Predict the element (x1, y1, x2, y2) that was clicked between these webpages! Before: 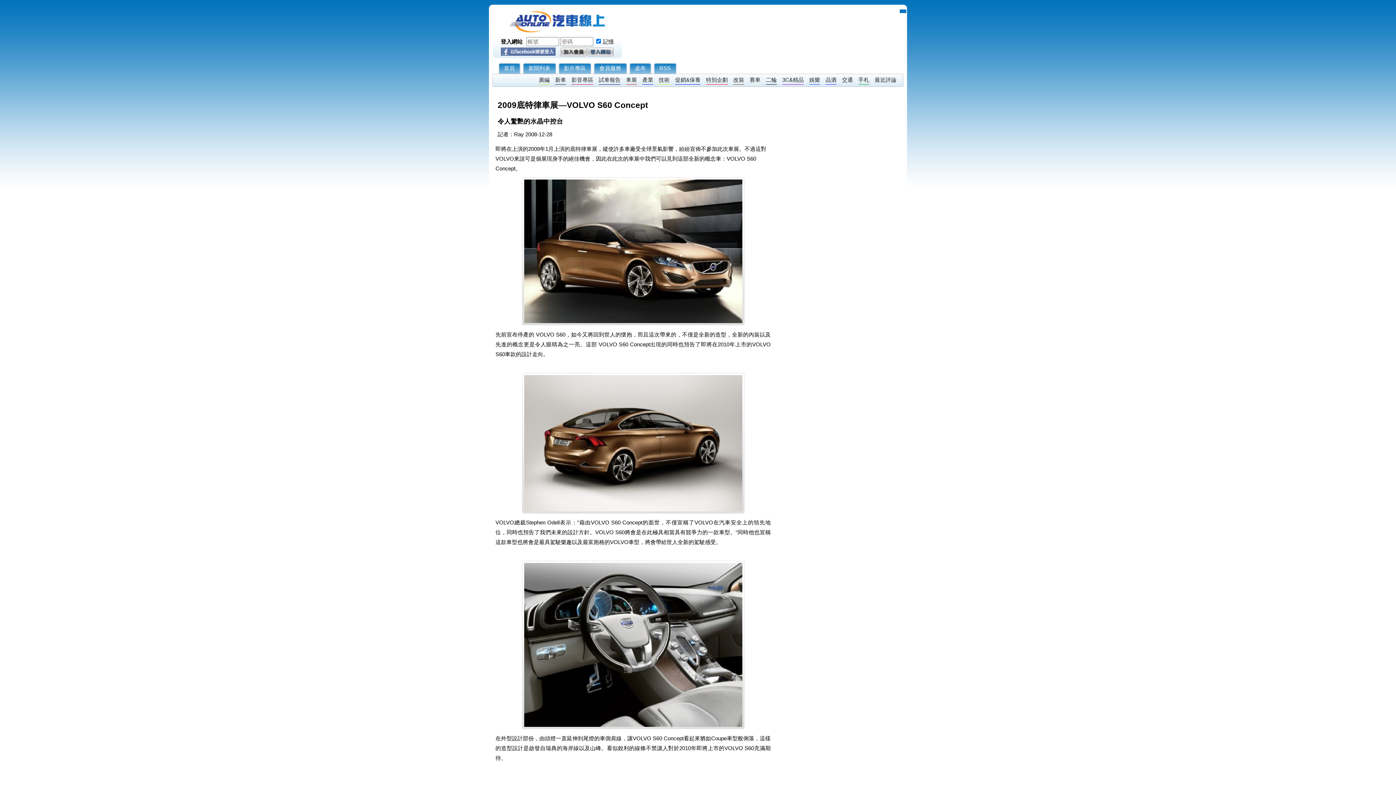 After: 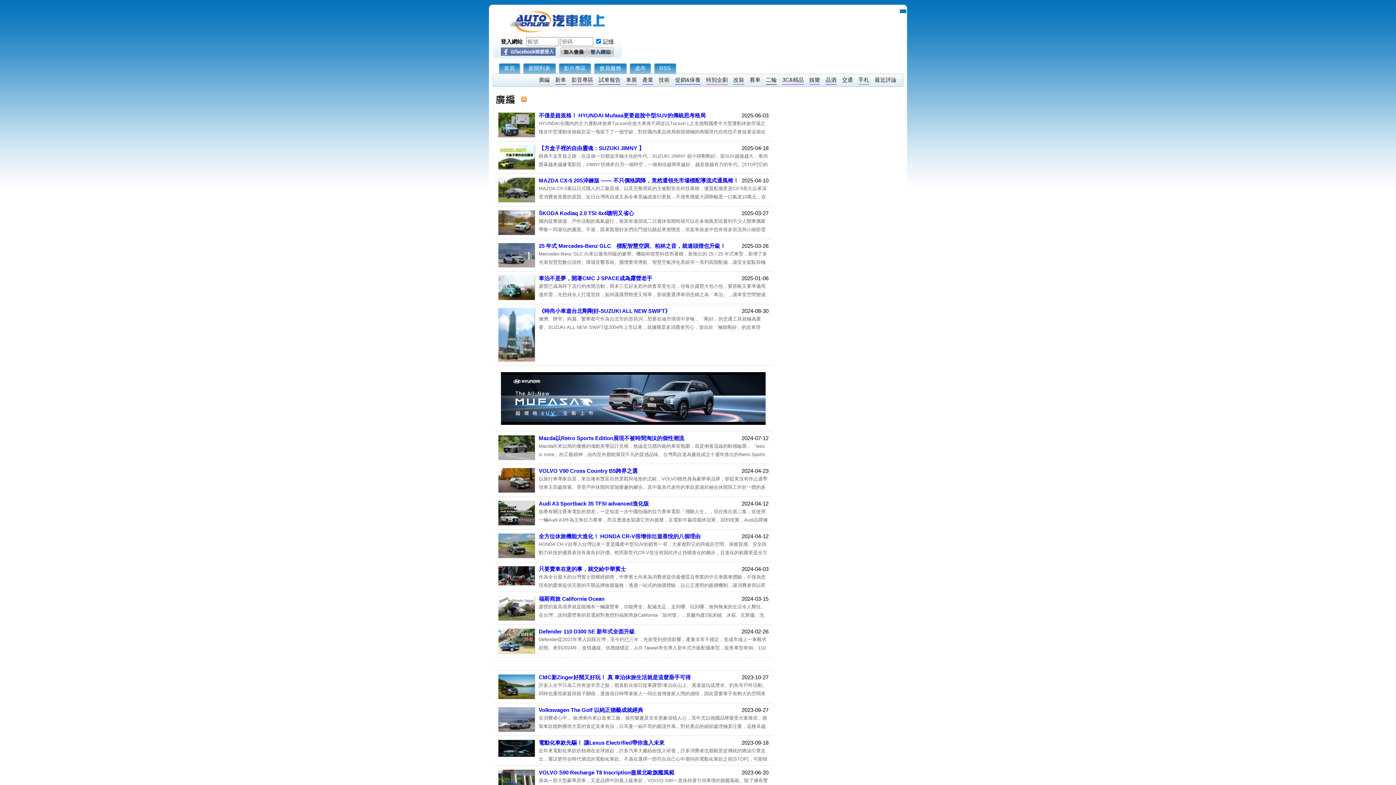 Action: label: 廣編 bbox: (538, 75, 549, 84)